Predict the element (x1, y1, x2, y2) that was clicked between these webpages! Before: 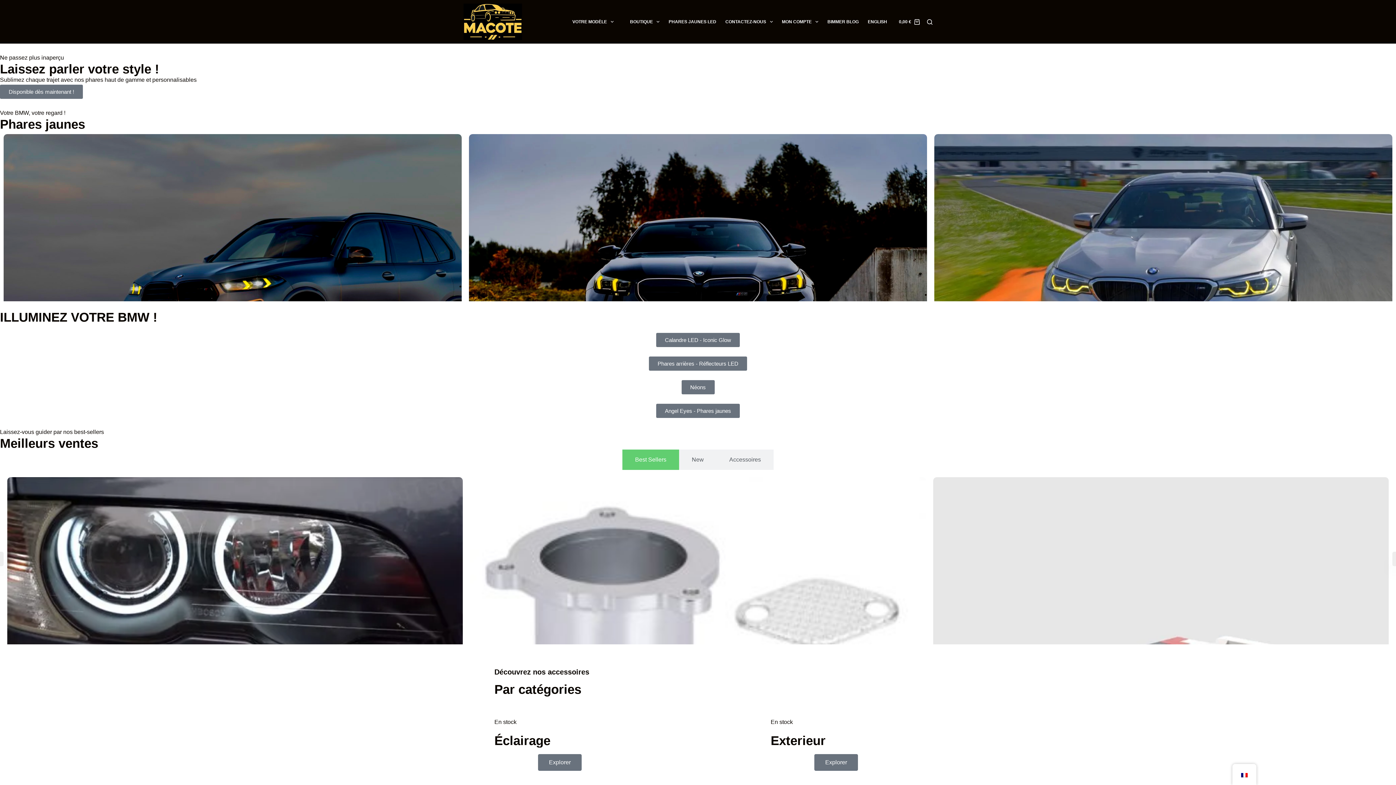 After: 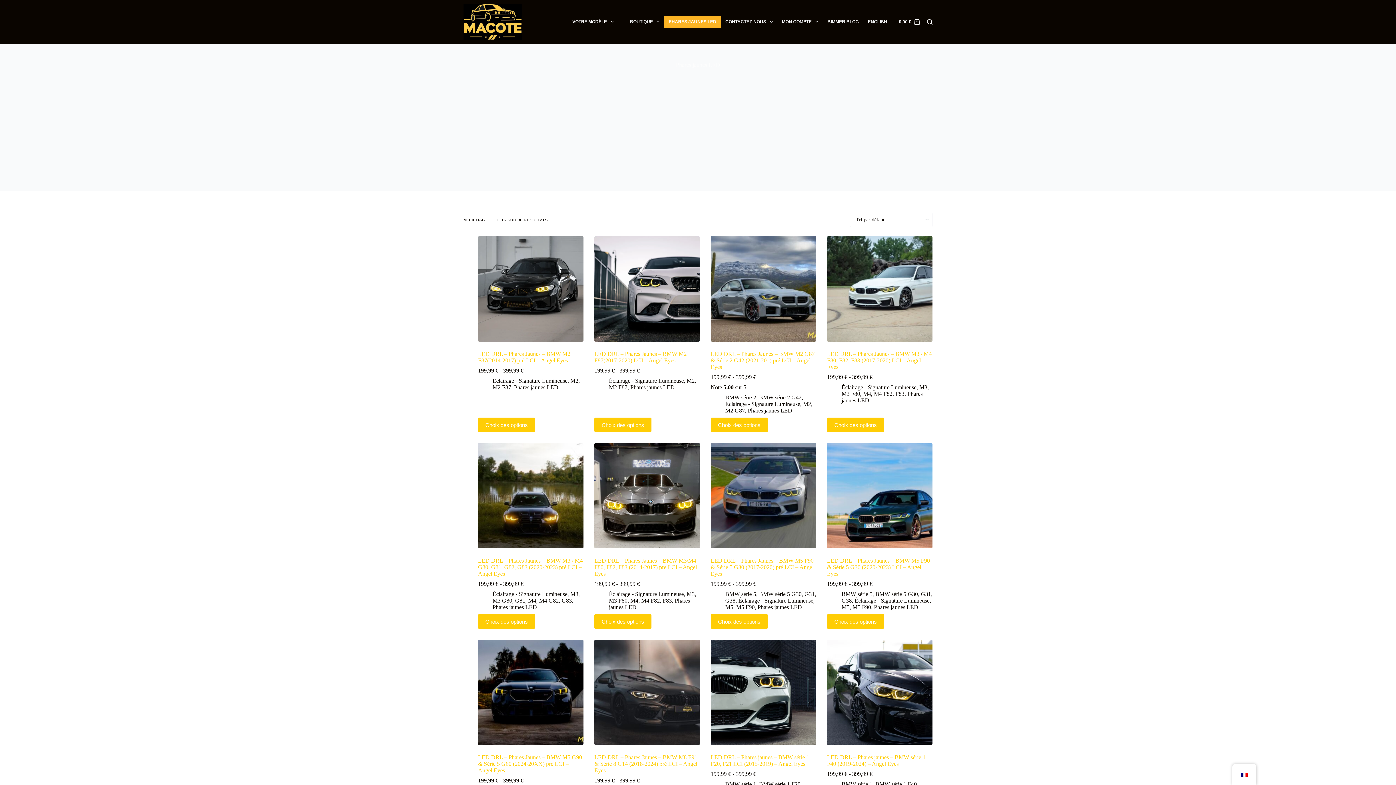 Action: label: Disponible dès maintenant ! bbox: (0, 84, 82, 98)